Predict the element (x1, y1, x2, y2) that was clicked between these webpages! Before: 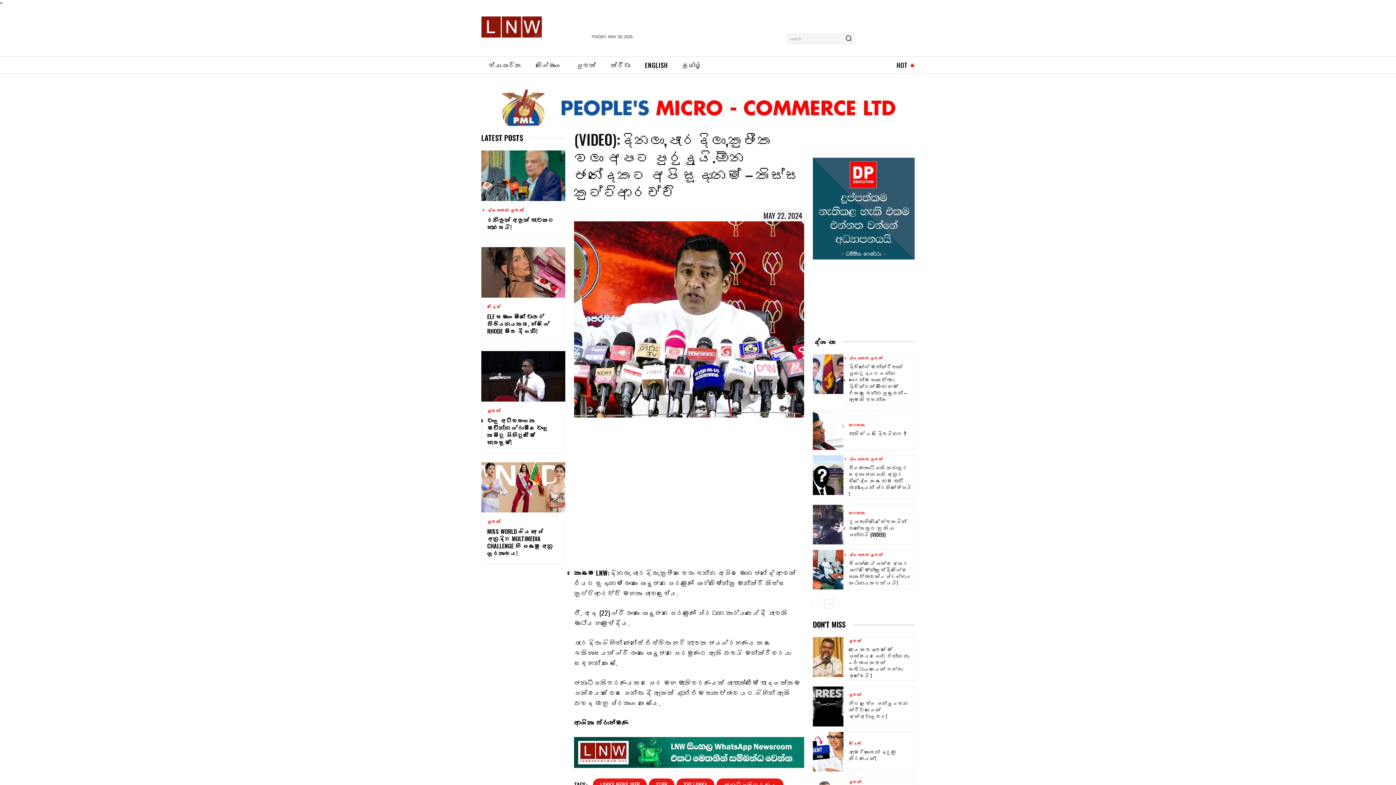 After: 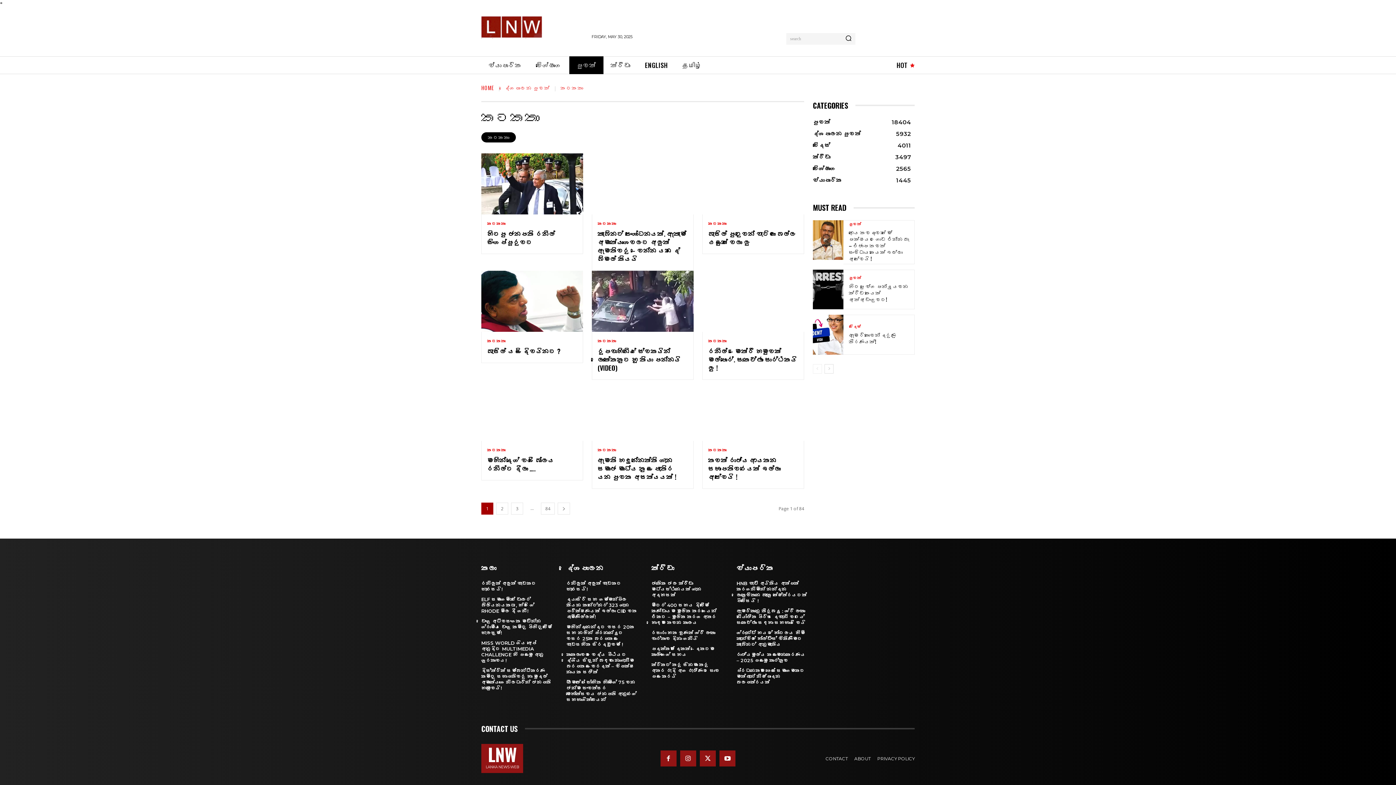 Action: label: කටකතා bbox: (849, 511, 864, 515)